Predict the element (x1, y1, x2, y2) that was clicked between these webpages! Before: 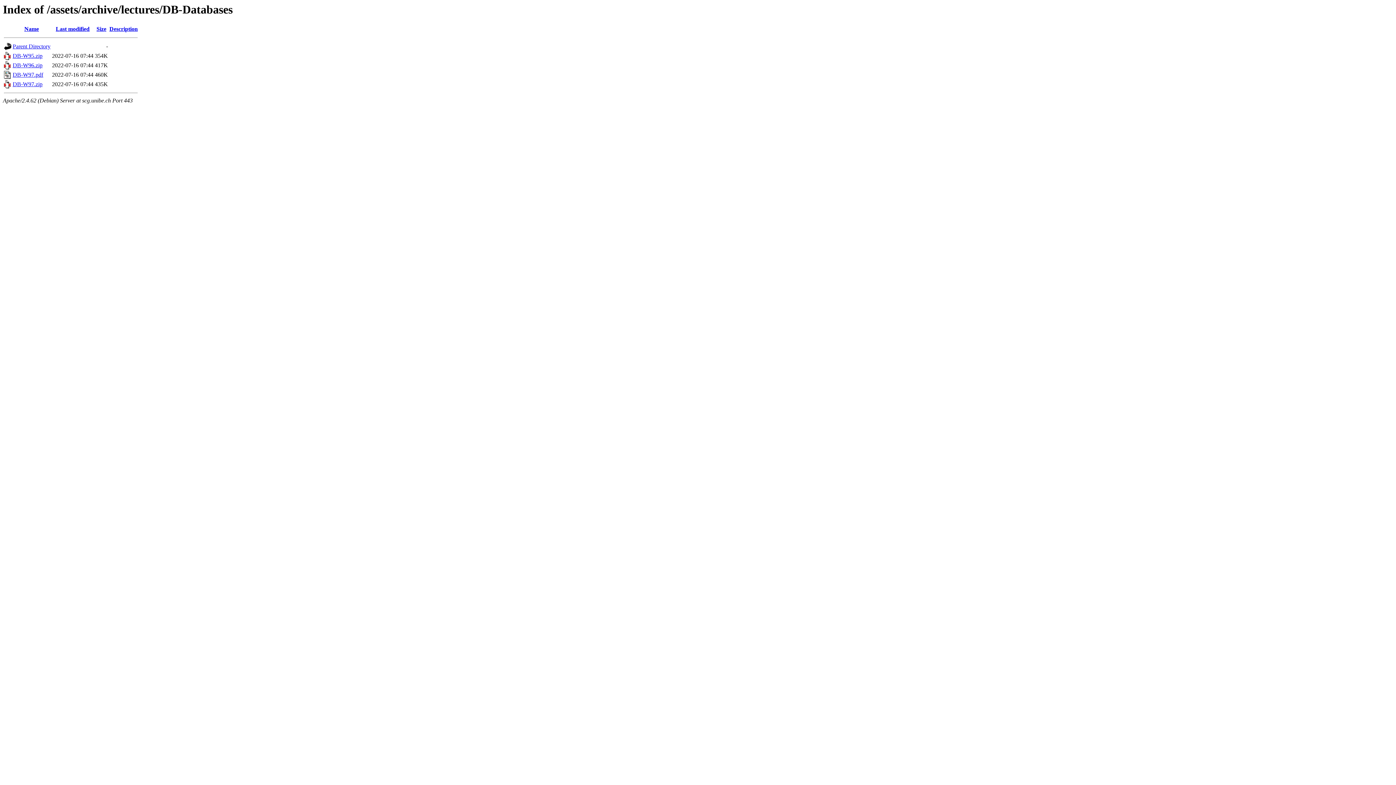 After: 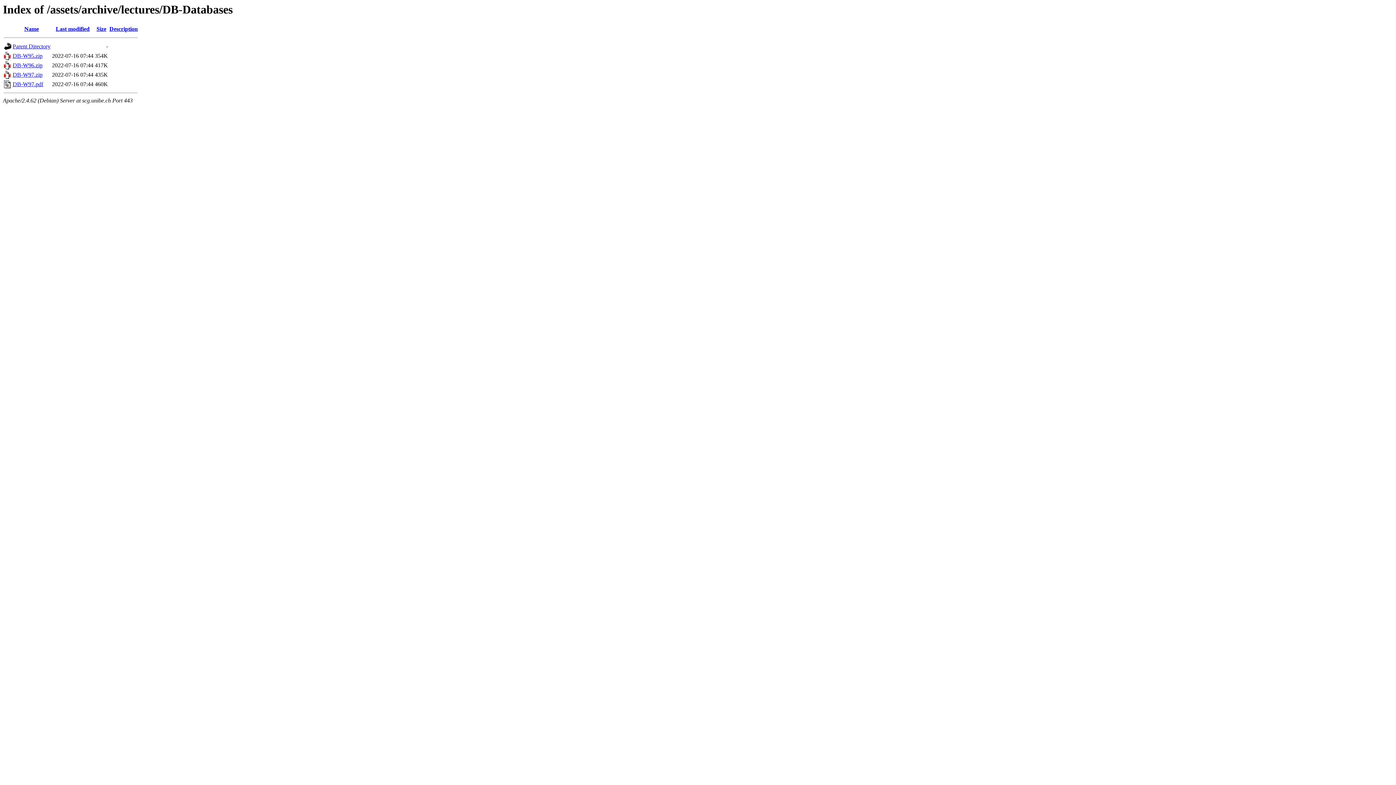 Action: bbox: (96, 25, 106, 32) label: Size